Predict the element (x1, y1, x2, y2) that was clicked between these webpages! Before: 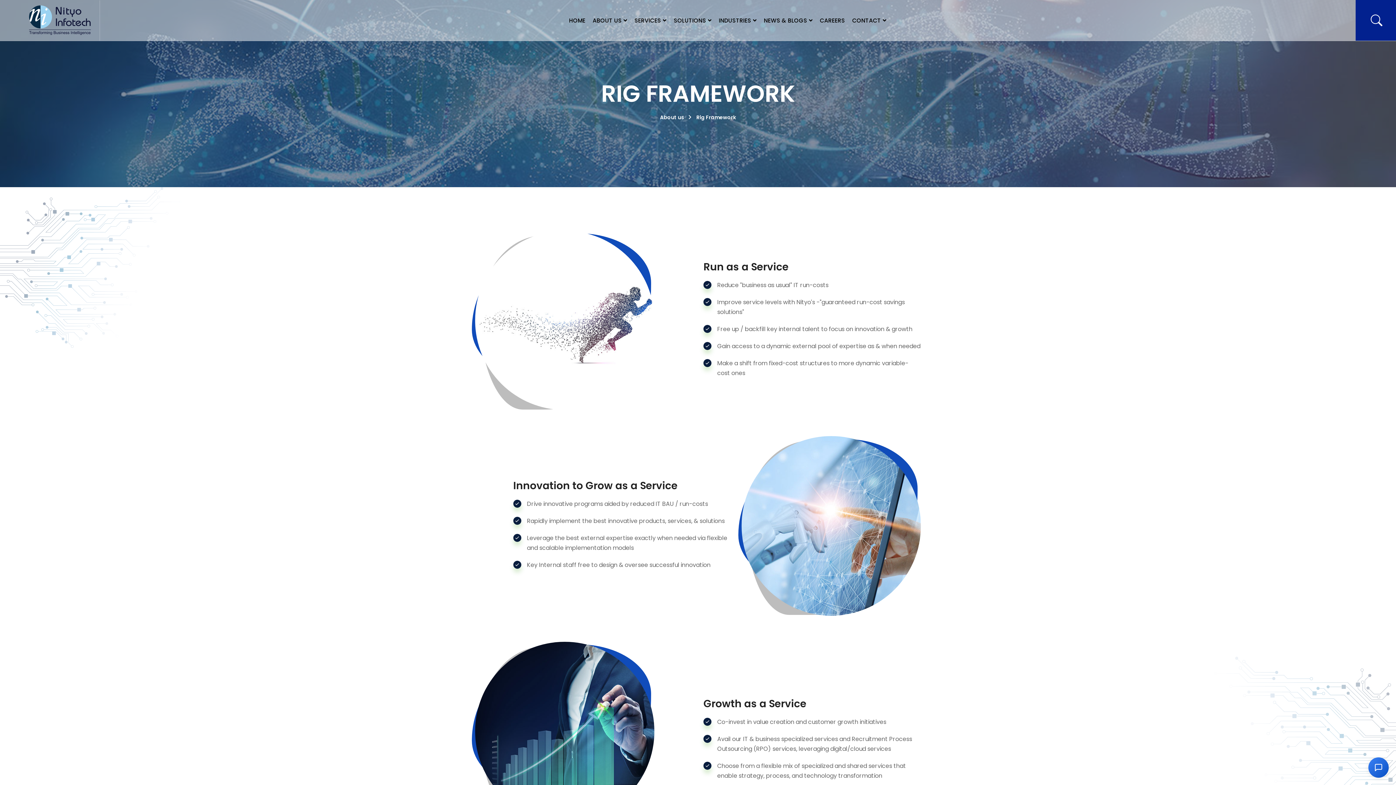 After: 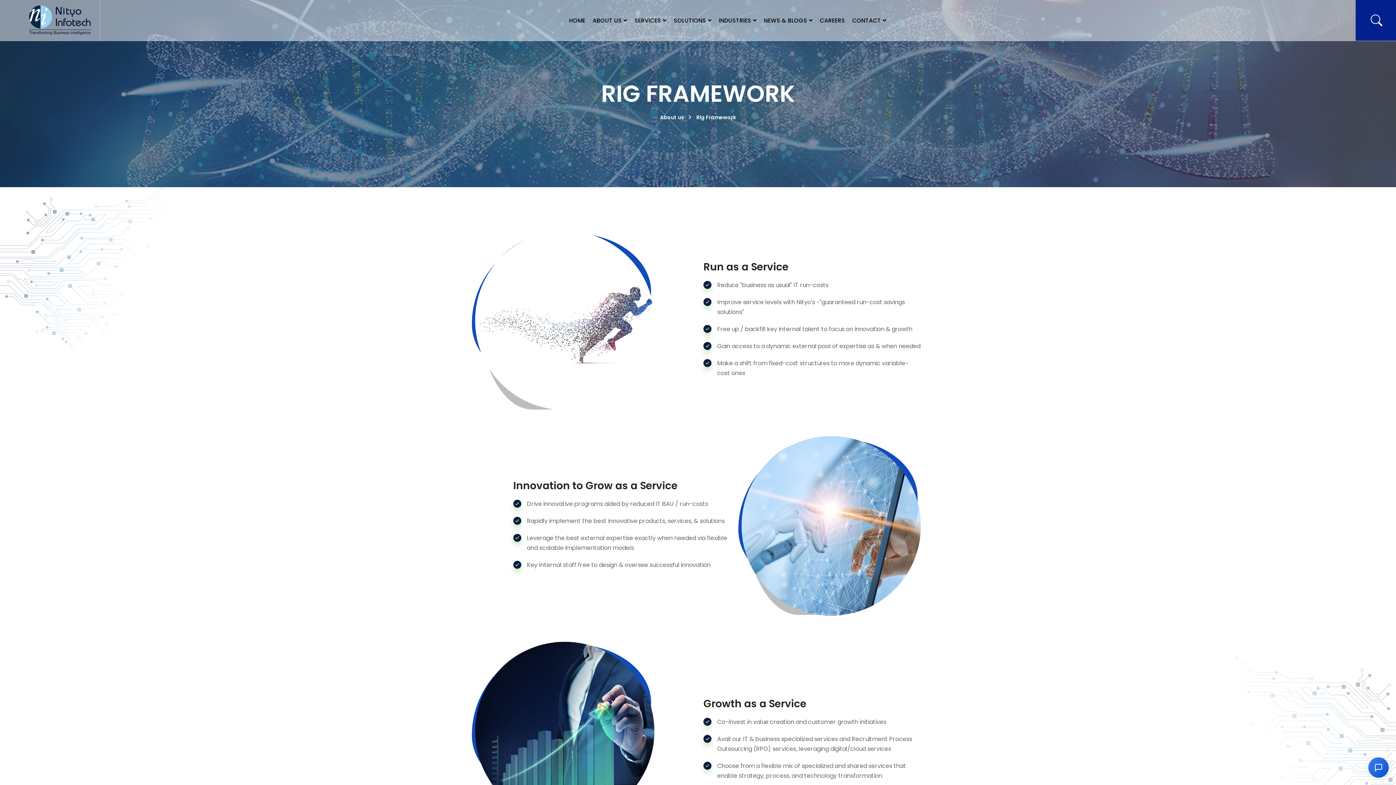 Action: bbox: (631, 0, 670, 40) label: SERVICES